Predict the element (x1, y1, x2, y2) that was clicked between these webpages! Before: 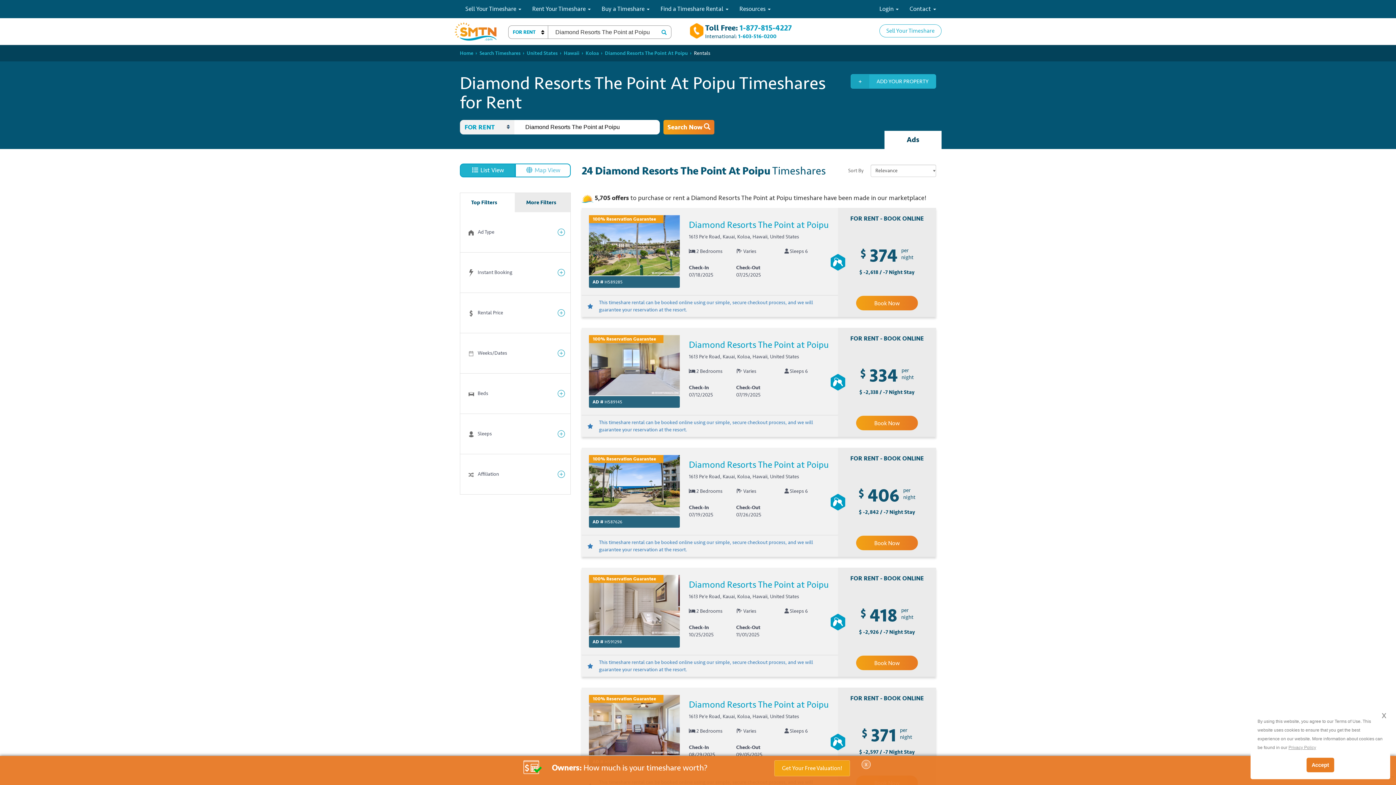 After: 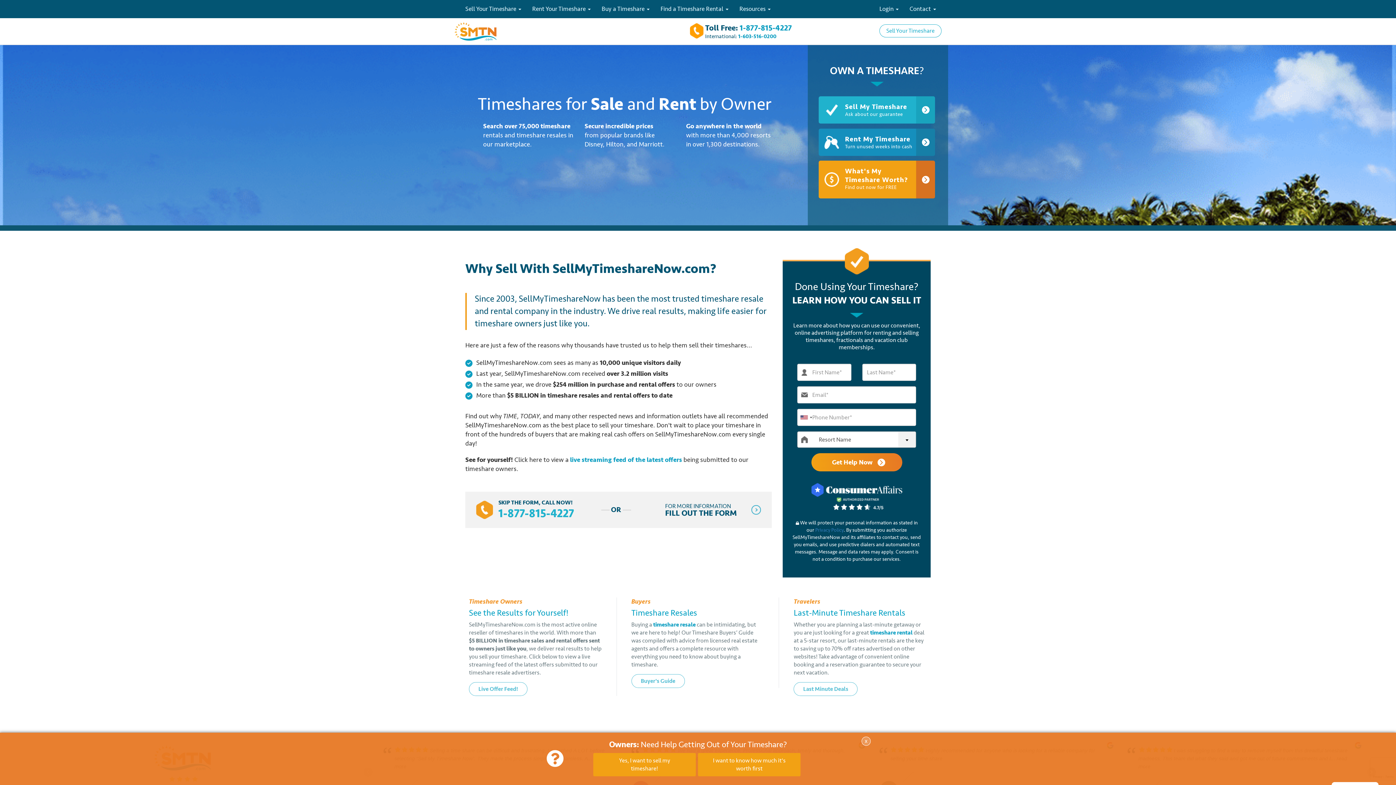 Action: bbox: (454, 18, 497, 45)